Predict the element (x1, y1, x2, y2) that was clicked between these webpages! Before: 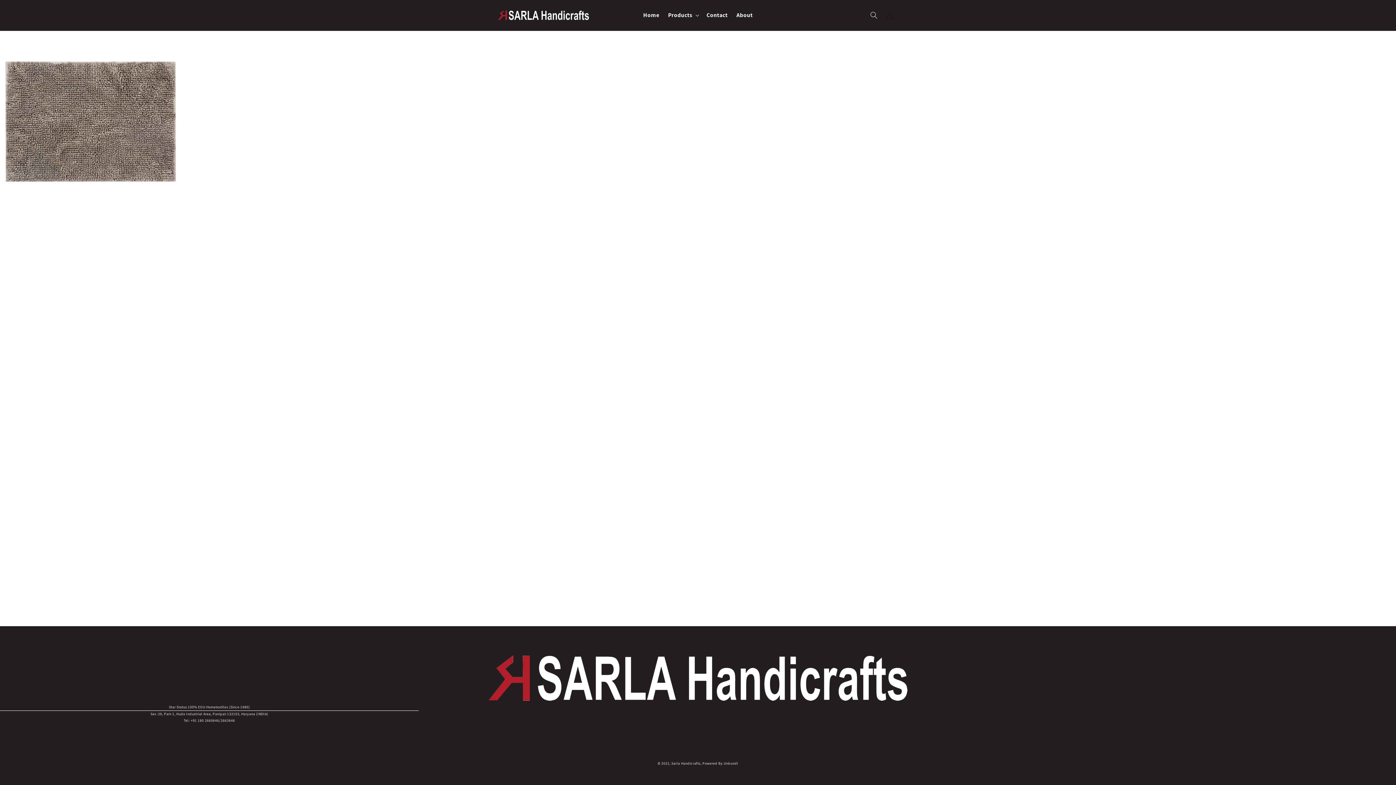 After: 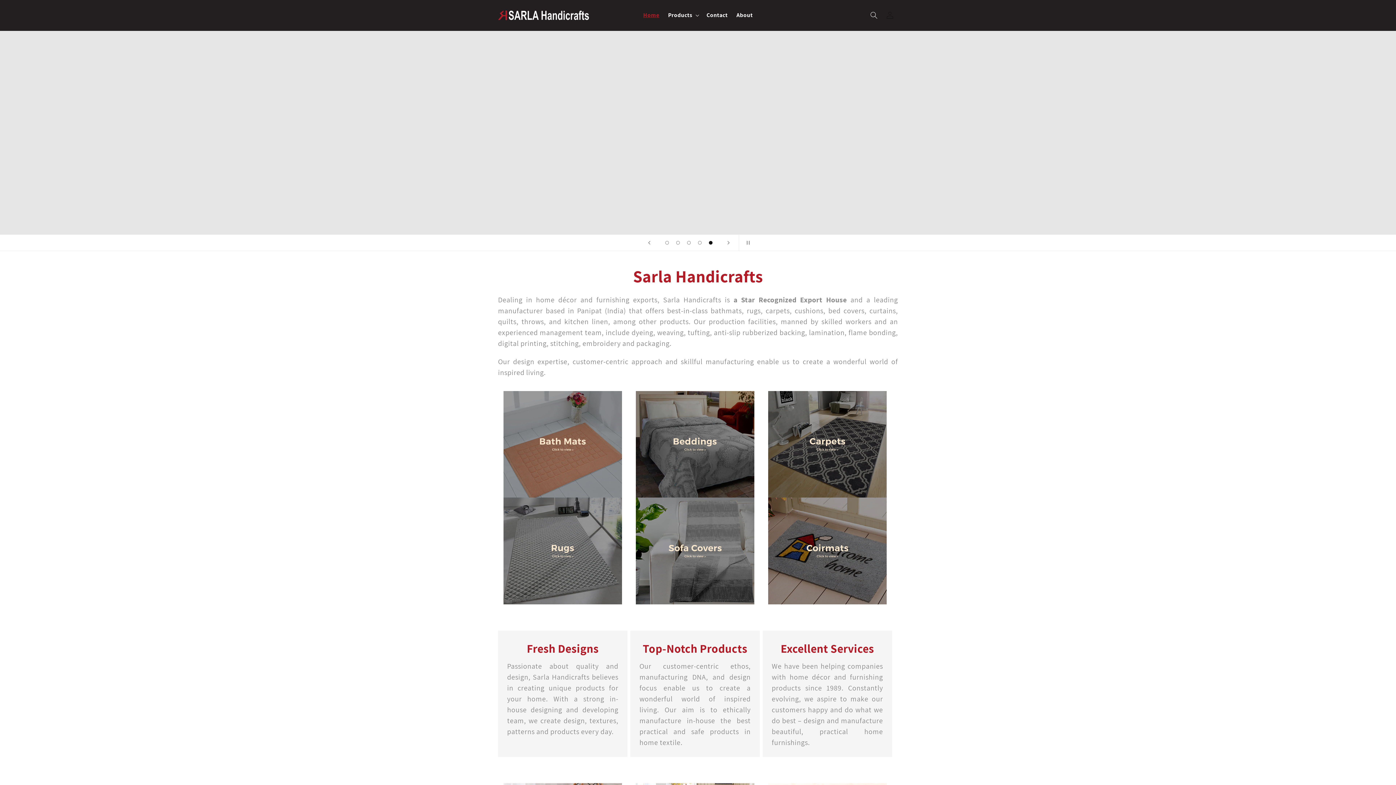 Action: bbox: (639, 7, 663, 23) label: Home